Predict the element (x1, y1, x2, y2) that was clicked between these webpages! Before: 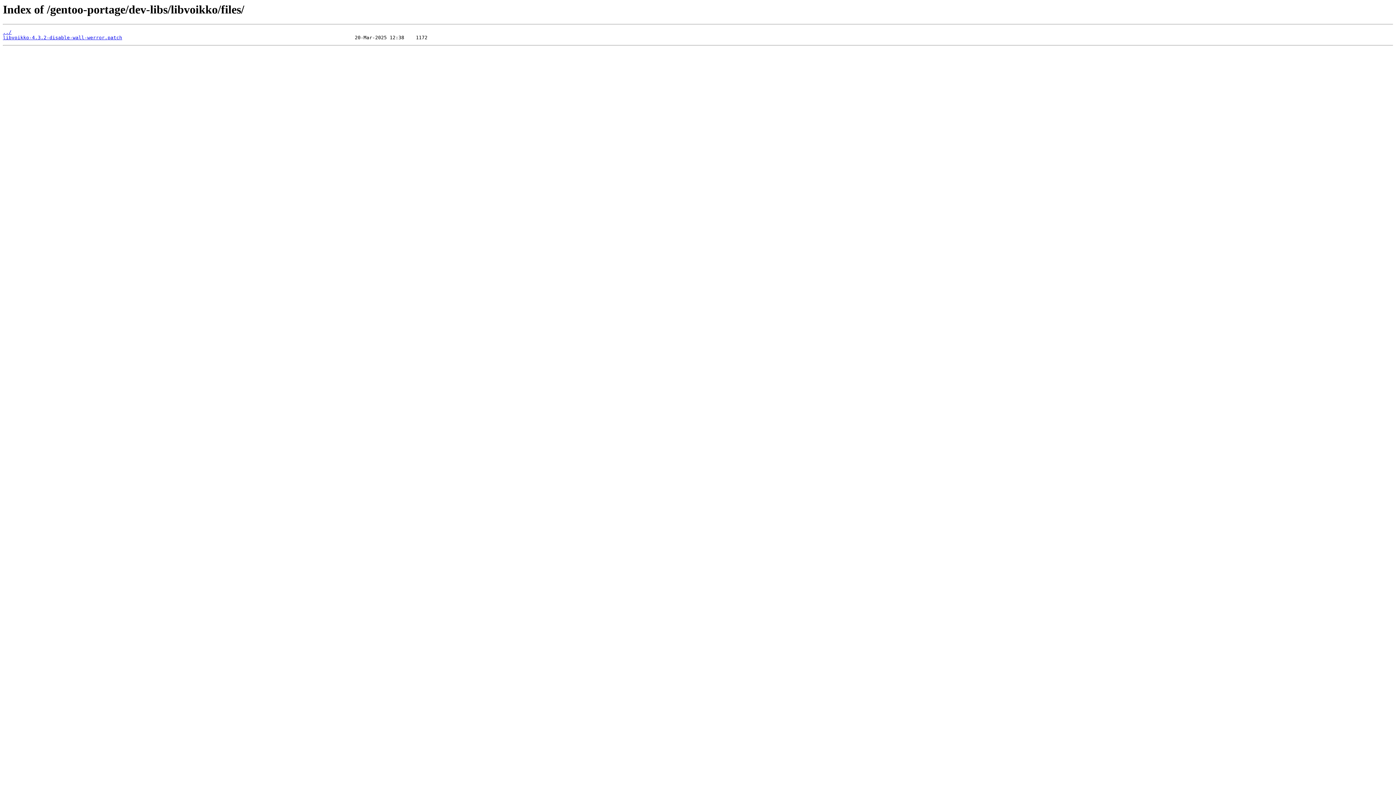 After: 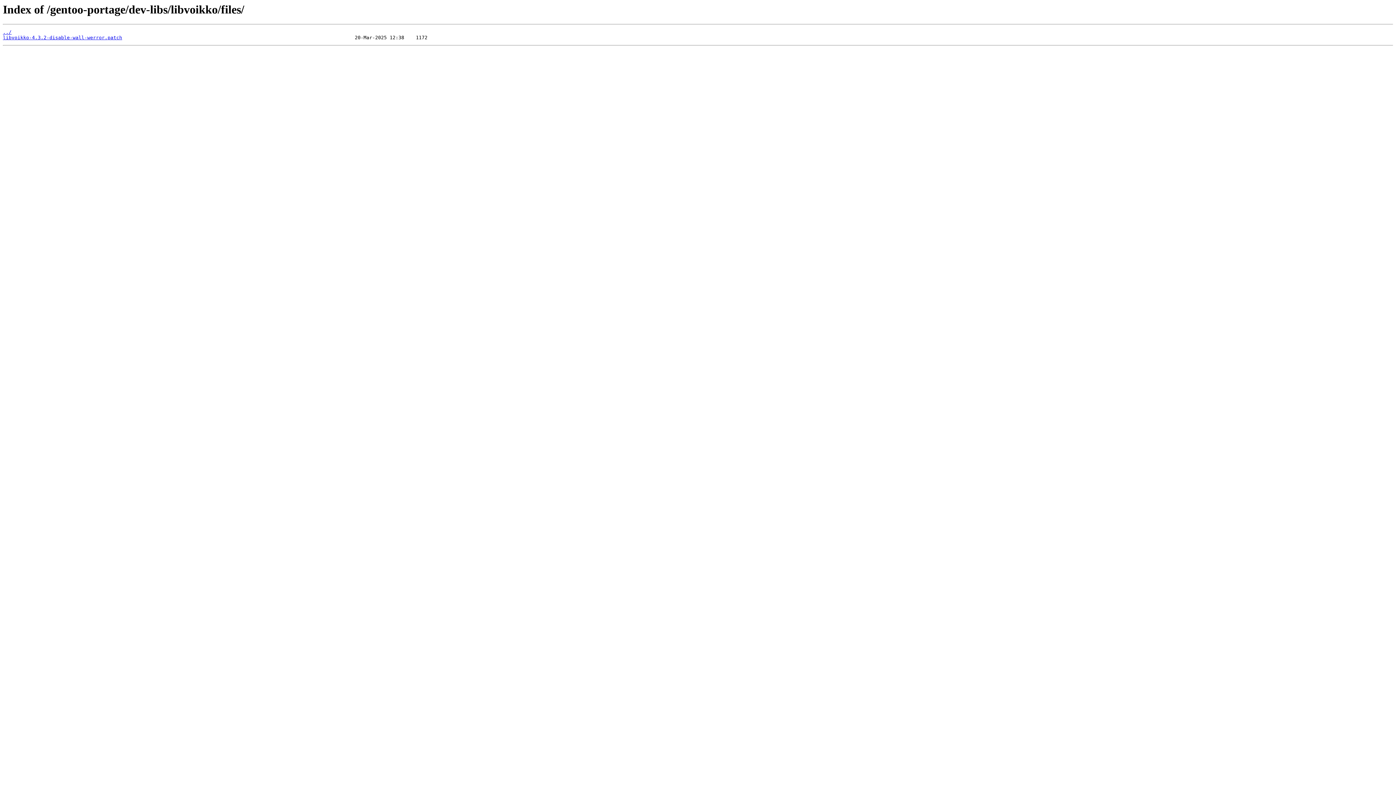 Action: label: libvoikko-4.3.2-disable-wall-werror.patch bbox: (2, 35, 122, 40)